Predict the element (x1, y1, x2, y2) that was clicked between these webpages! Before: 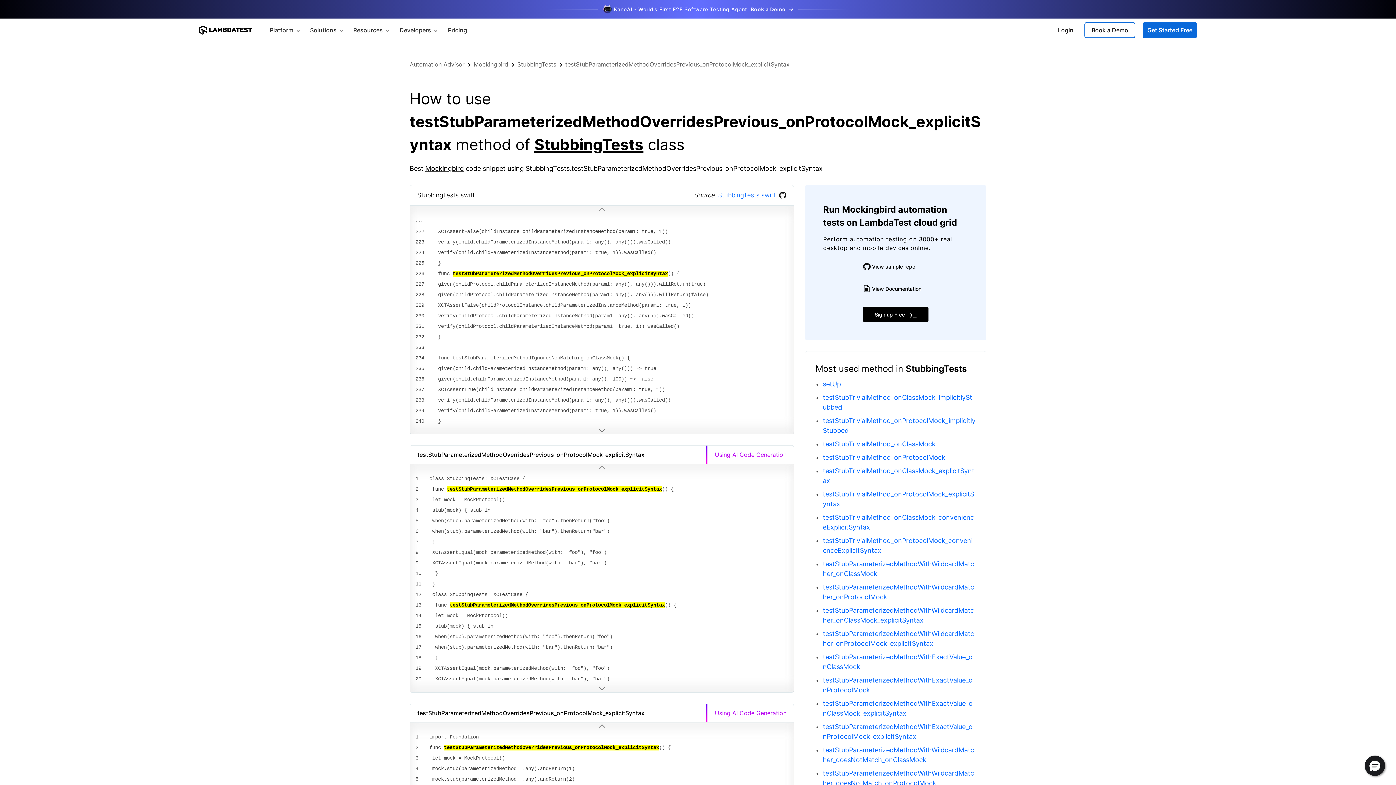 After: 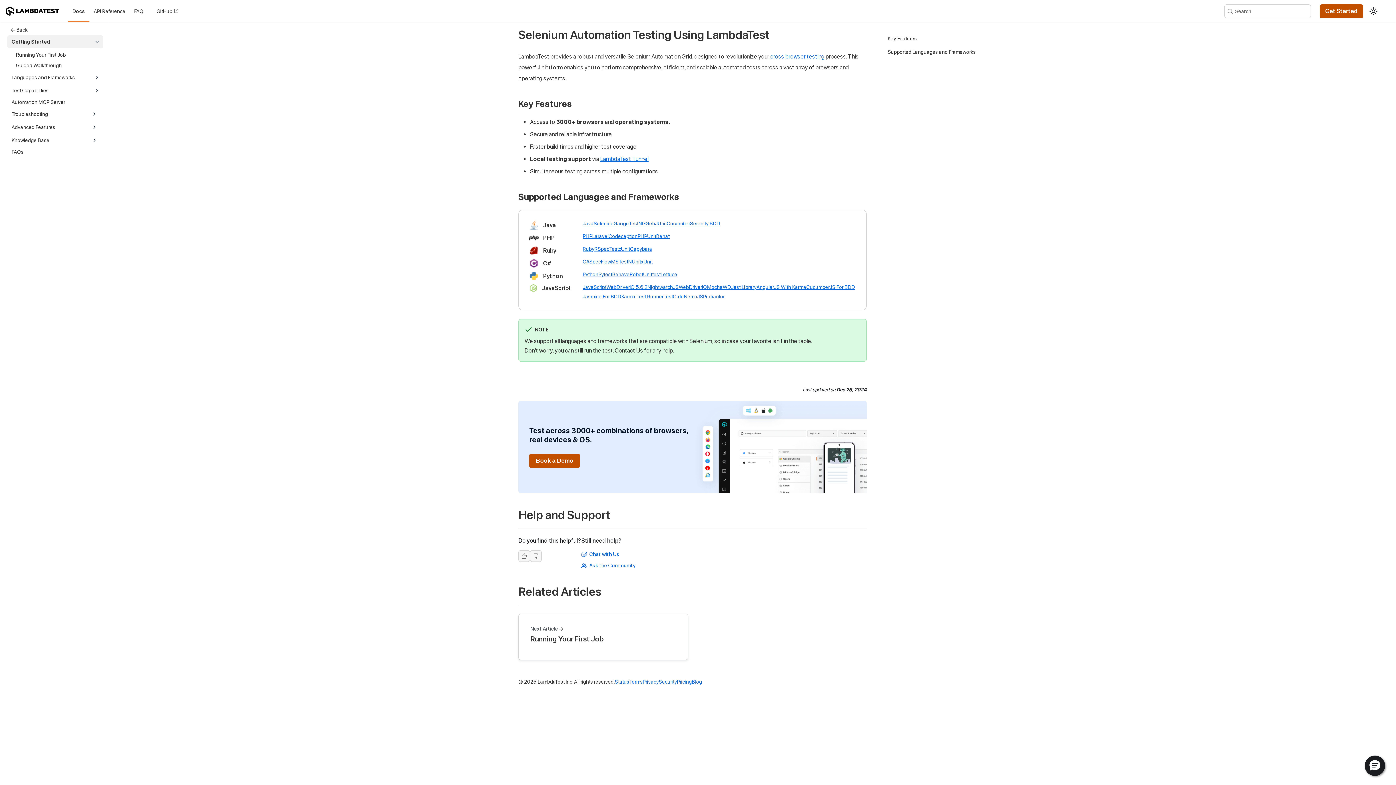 Action: bbox: (863, 285, 928, 292) label: View Documentation